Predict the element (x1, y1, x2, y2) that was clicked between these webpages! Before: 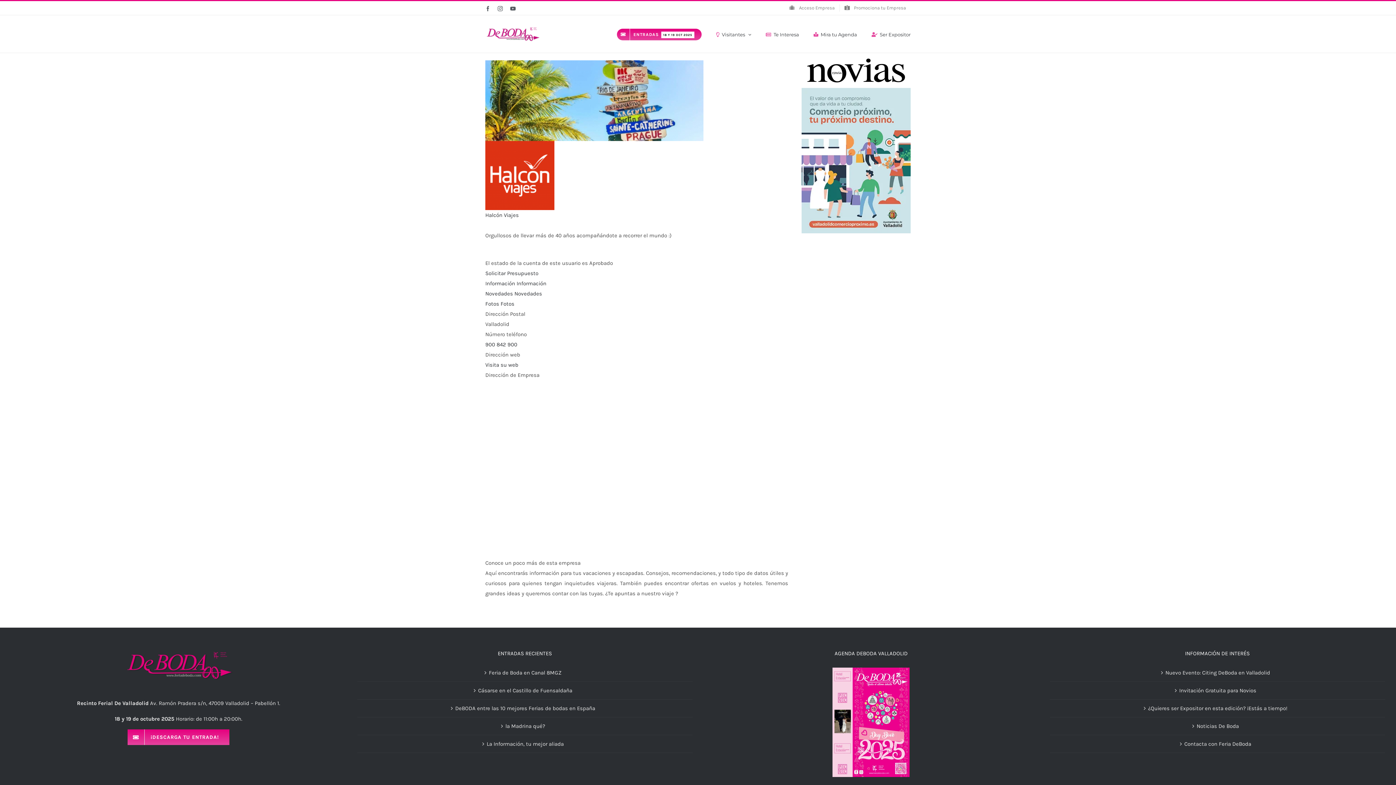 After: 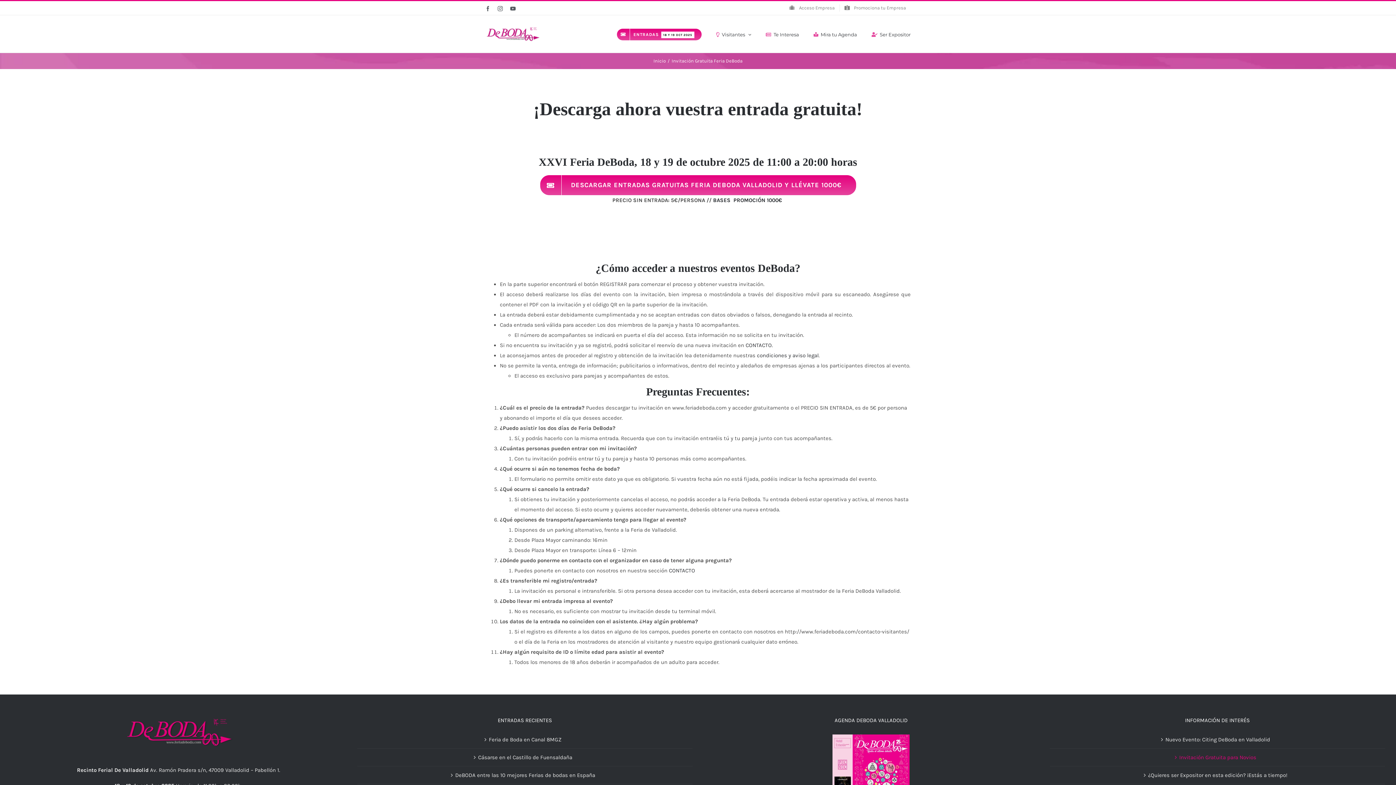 Action: bbox: (617, 15, 701, 52) label: ENTRADAS18 Y 19 OCT 2025